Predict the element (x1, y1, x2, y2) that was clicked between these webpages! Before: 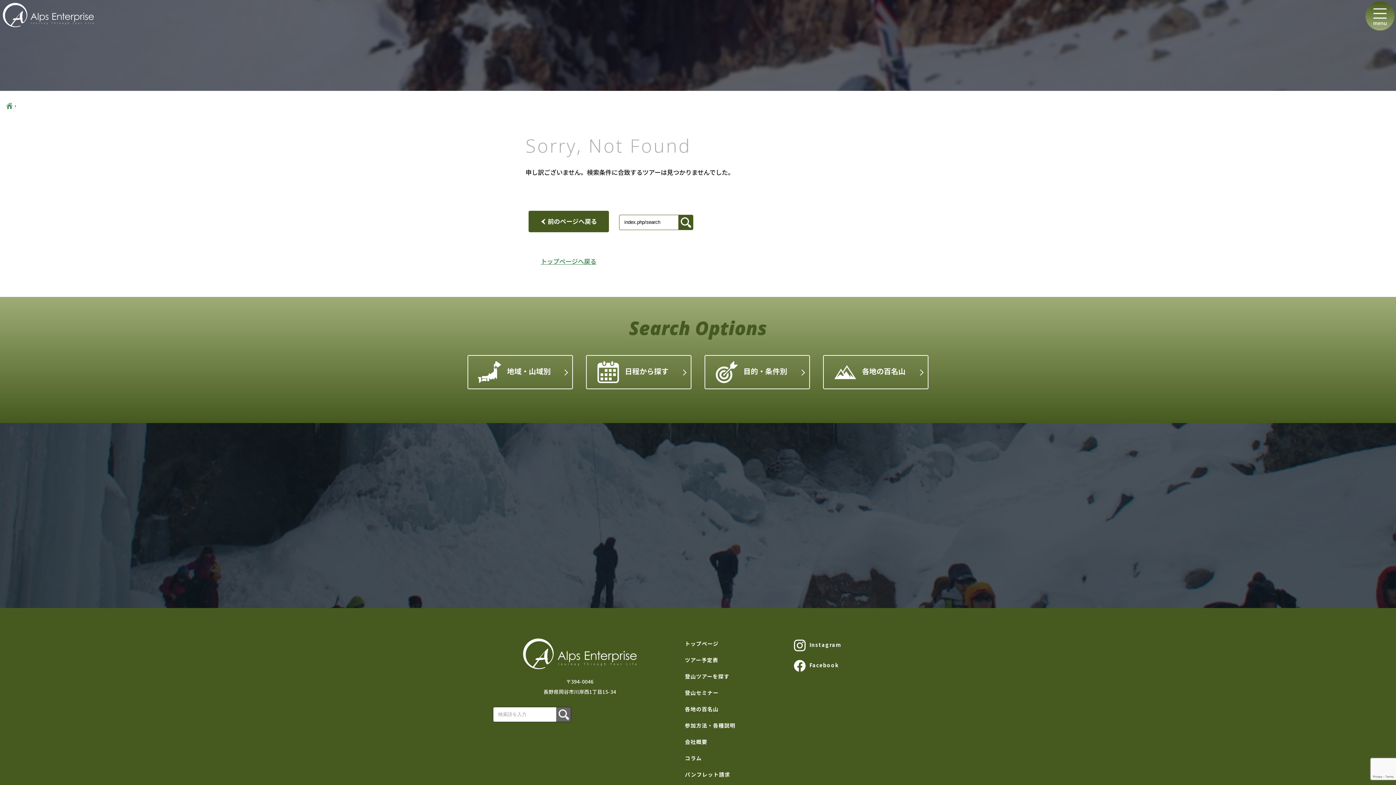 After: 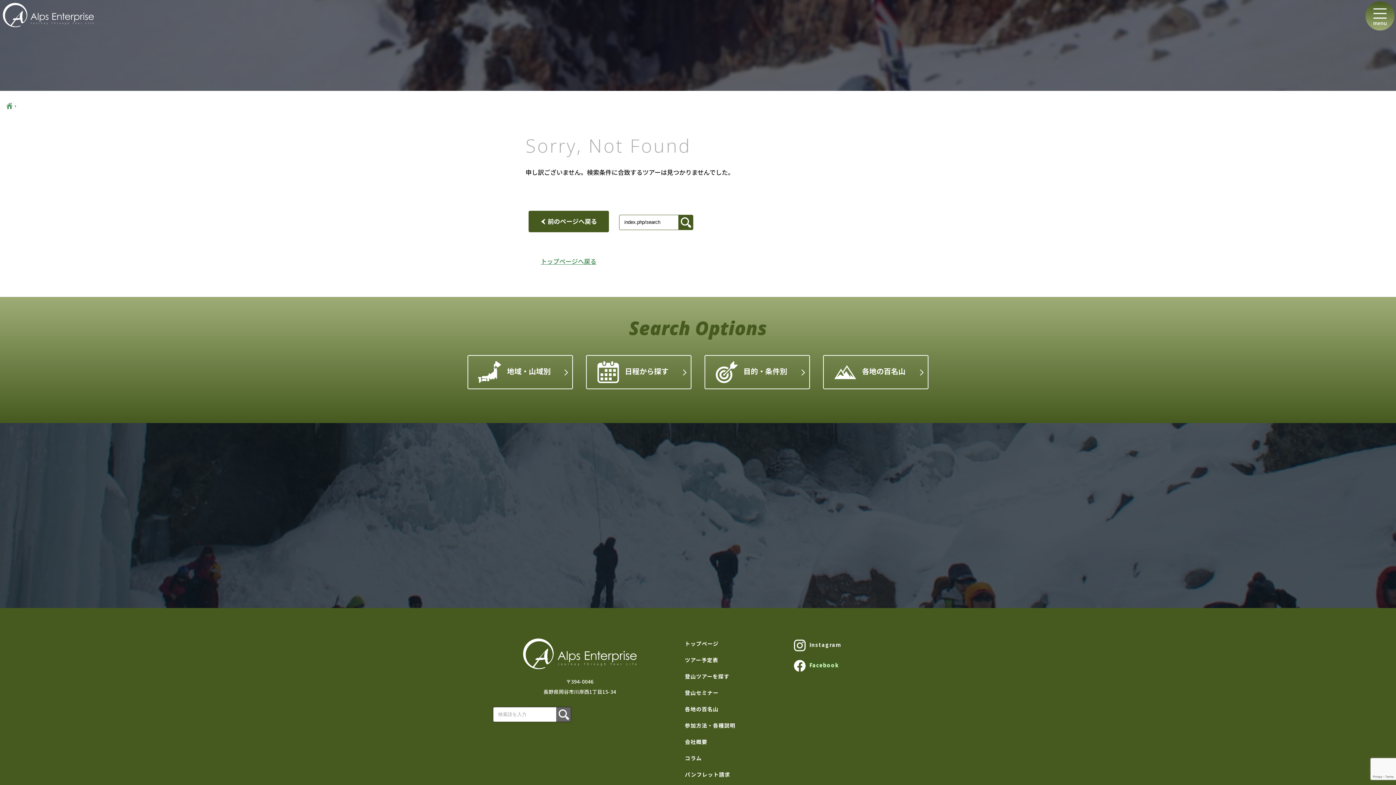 Action: label: Facebook bbox: (794, 660, 839, 671)